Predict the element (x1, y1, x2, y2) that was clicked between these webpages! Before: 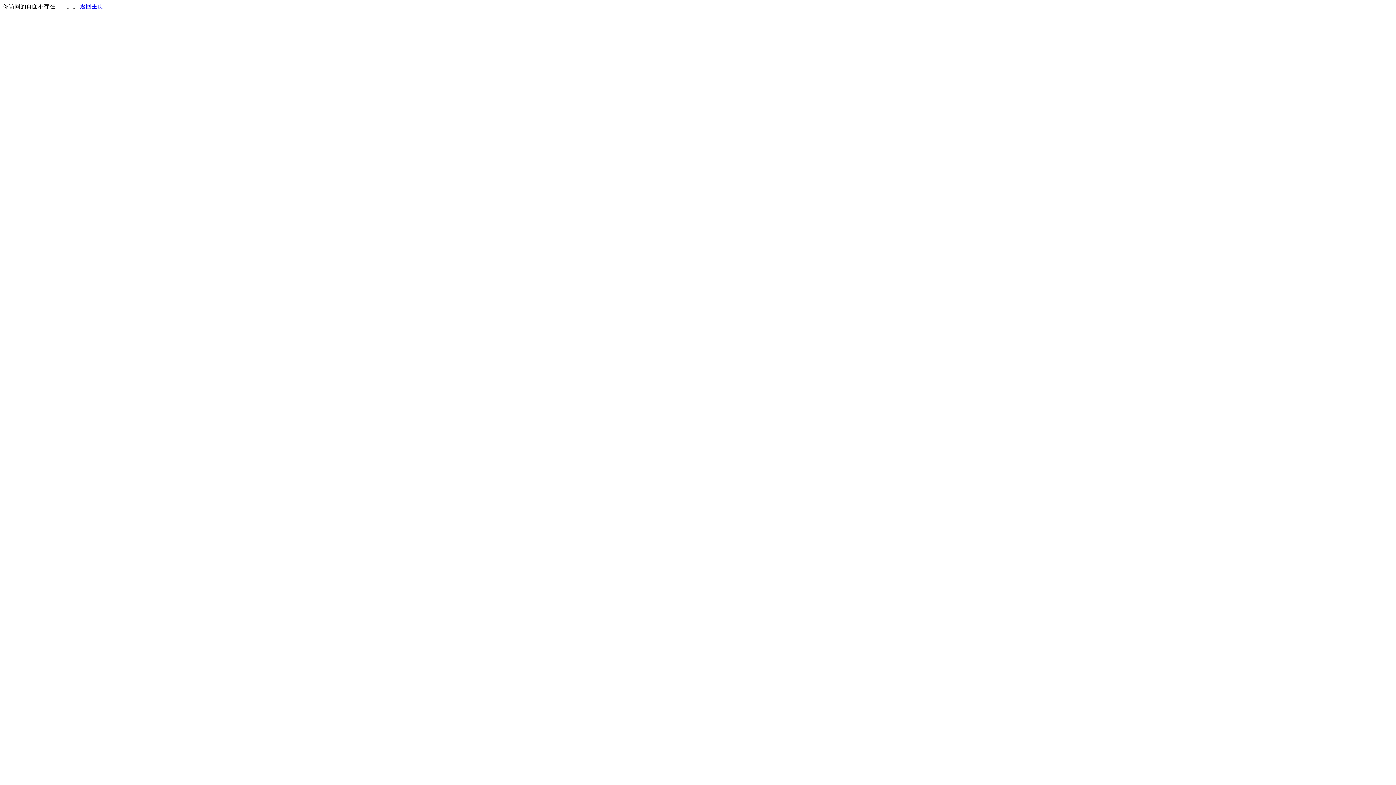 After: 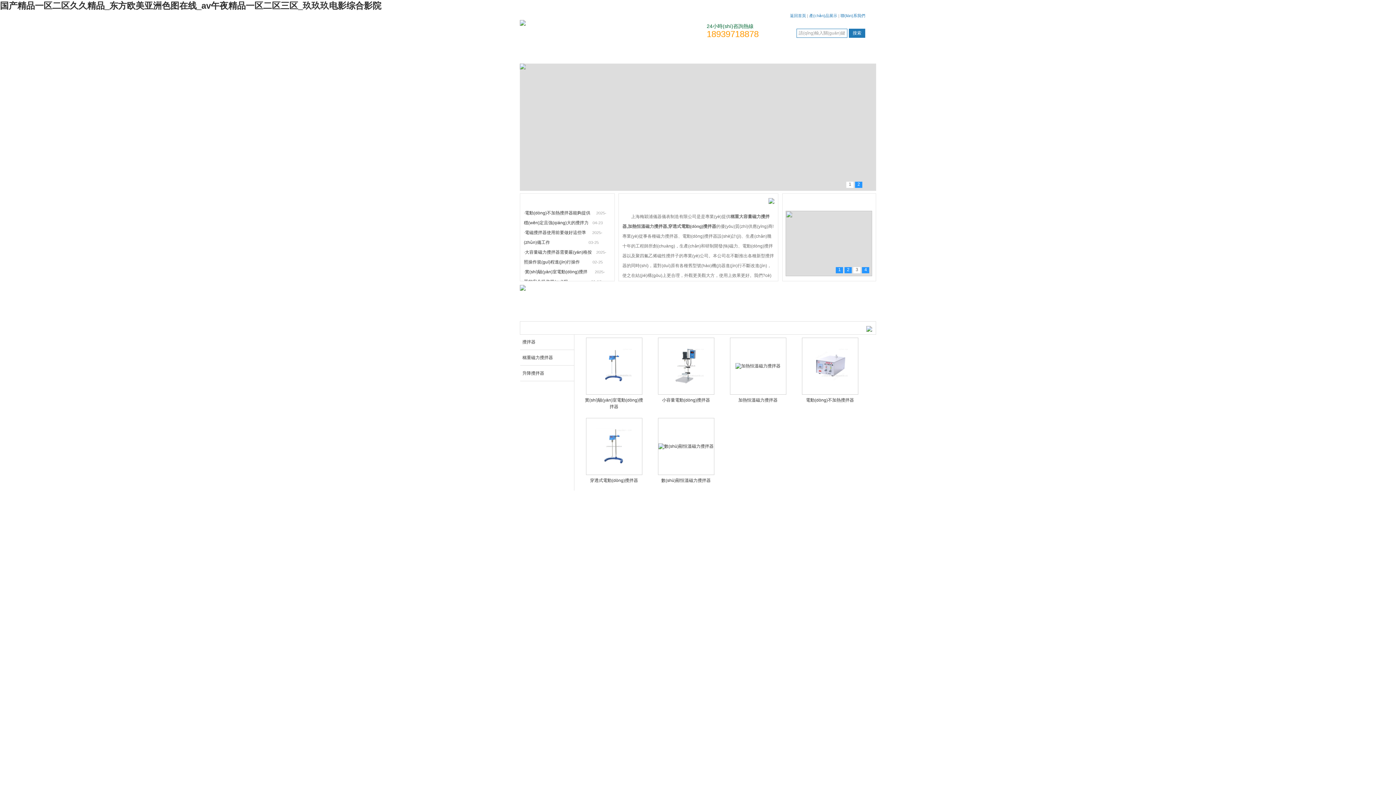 Action: label: 返回主页 bbox: (80, 3, 103, 9)